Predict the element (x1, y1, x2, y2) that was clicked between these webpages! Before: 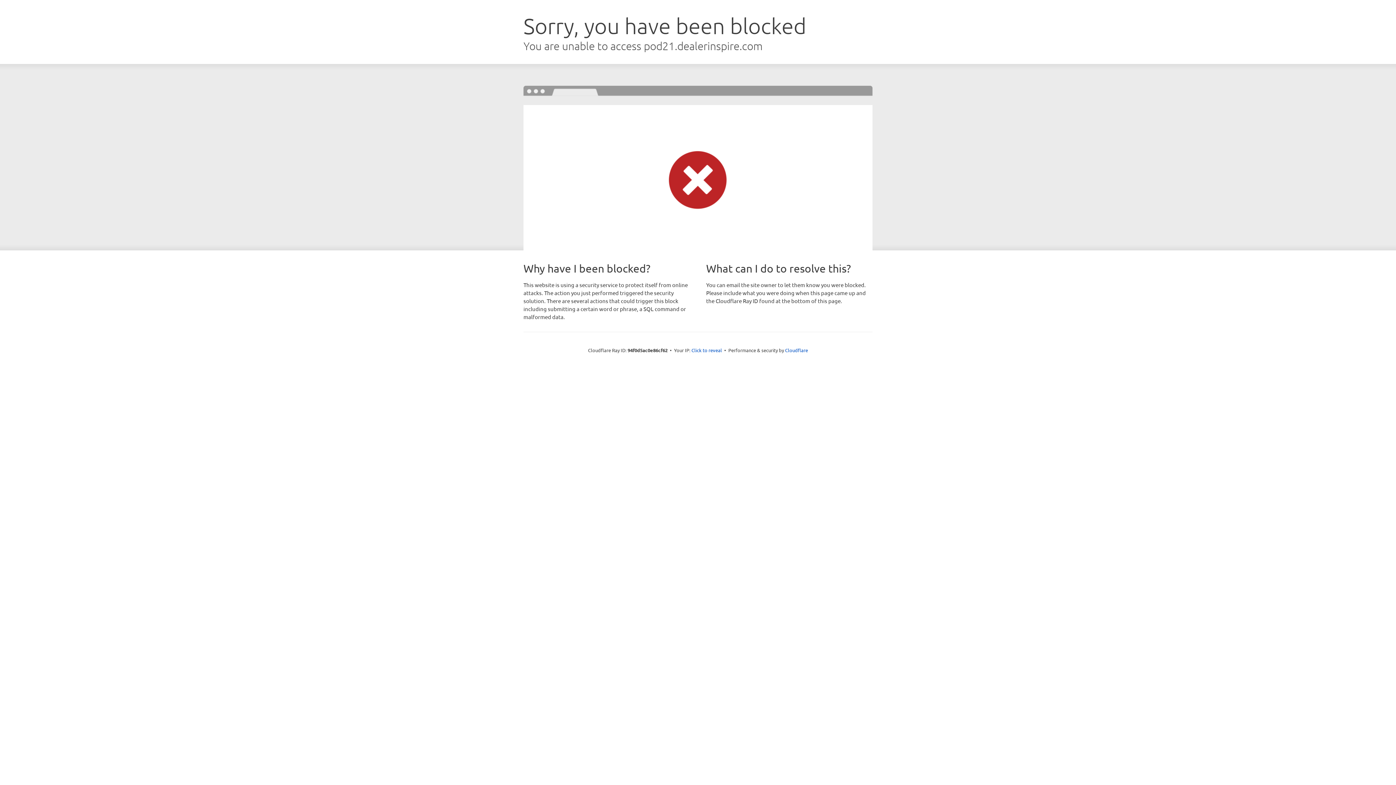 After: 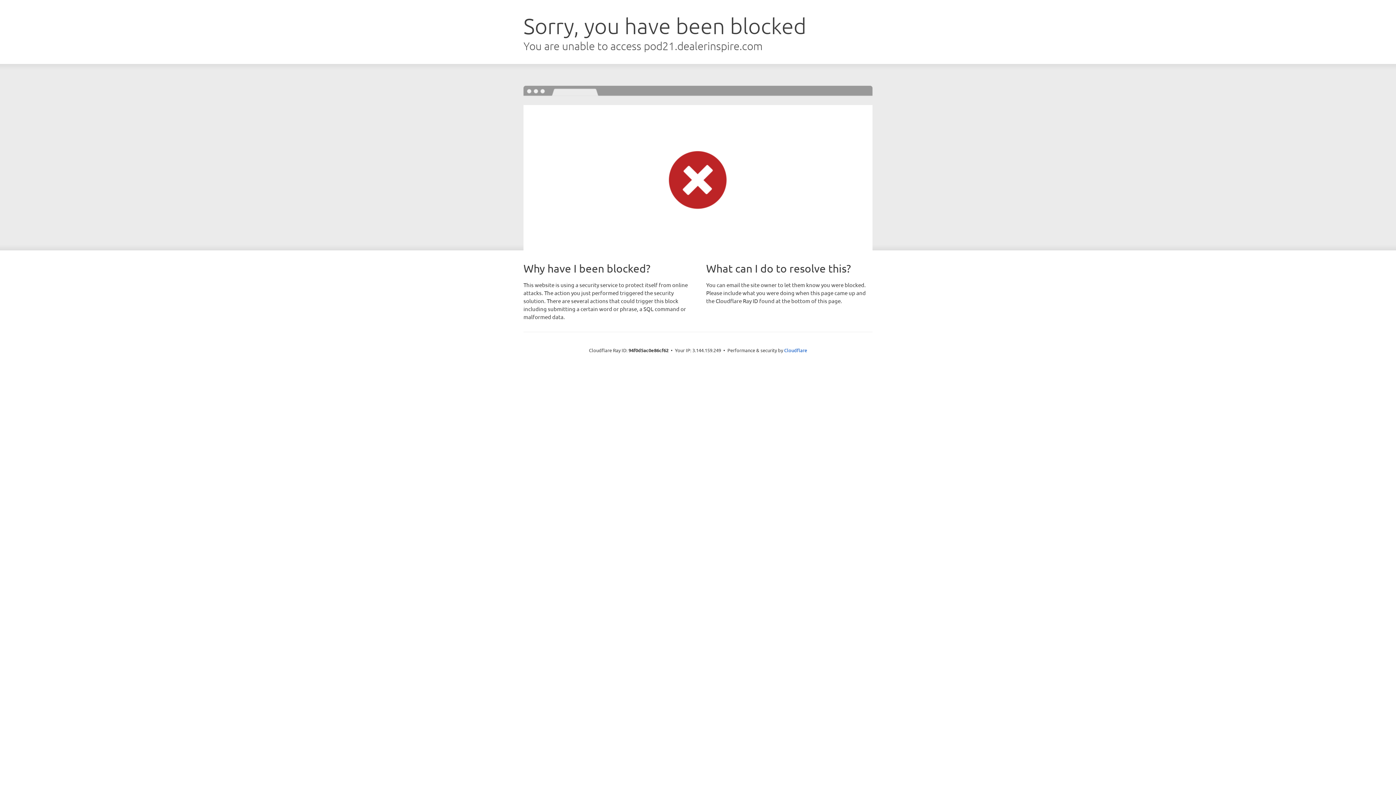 Action: bbox: (691, 346, 722, 353) label: Click to reveal